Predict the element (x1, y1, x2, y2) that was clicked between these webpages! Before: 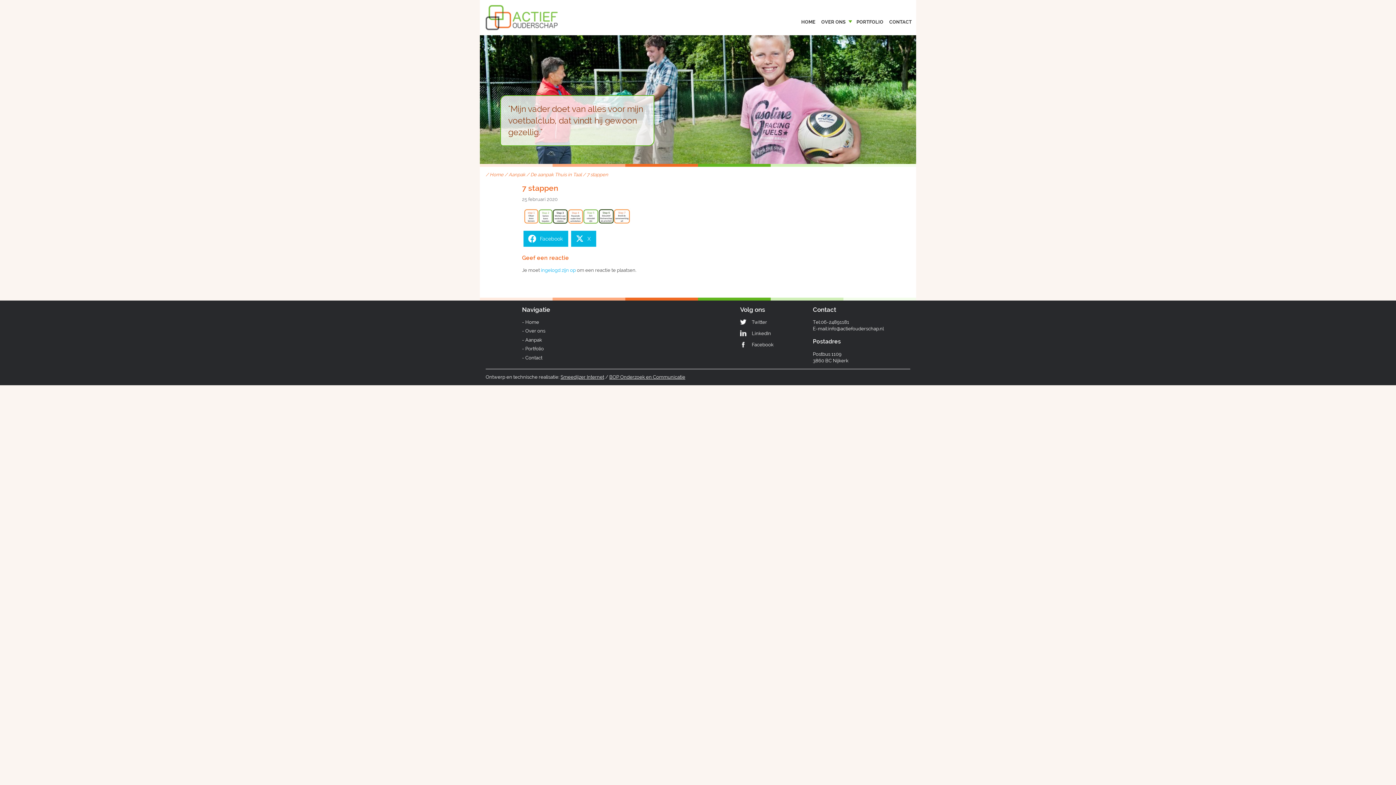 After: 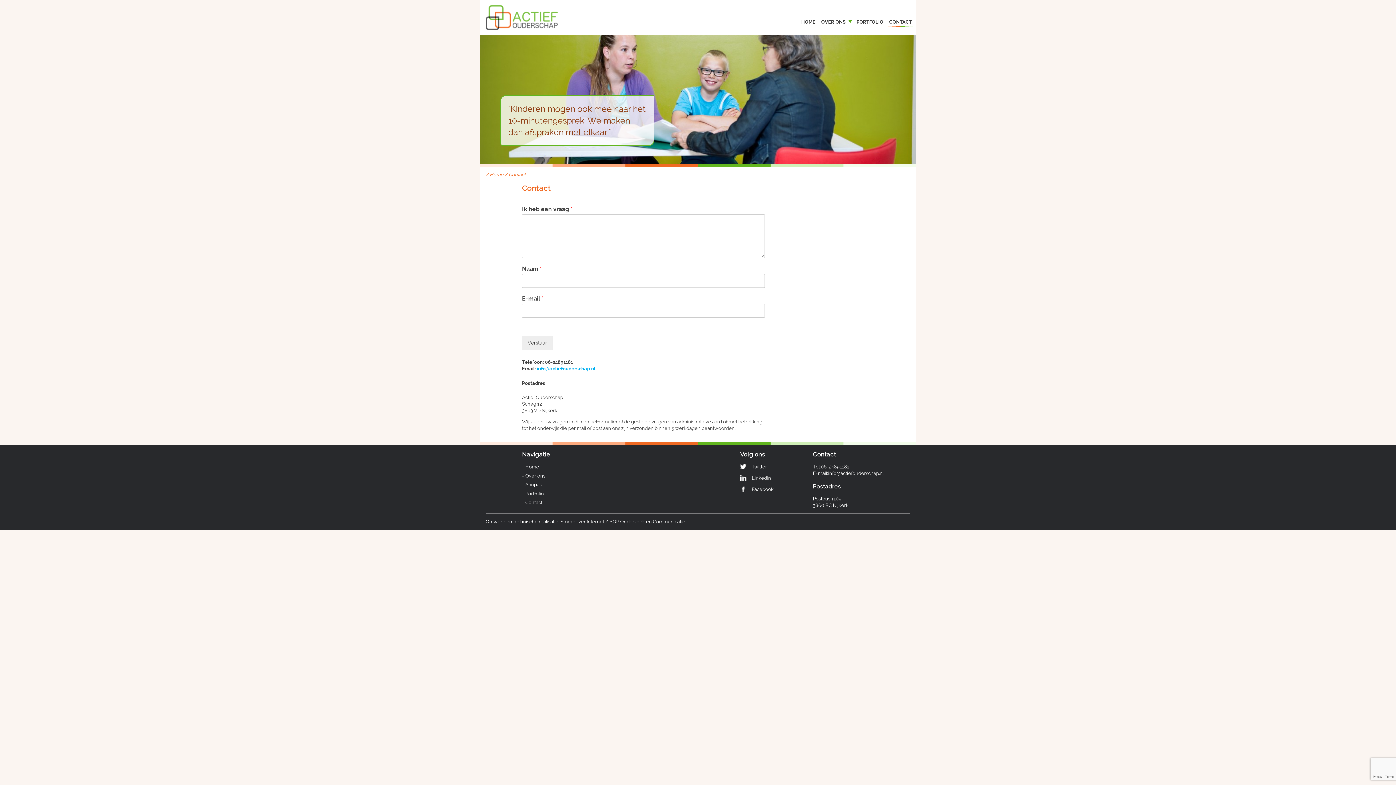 Action: bbox: (888, 17, 913, 28) label: CONTACT